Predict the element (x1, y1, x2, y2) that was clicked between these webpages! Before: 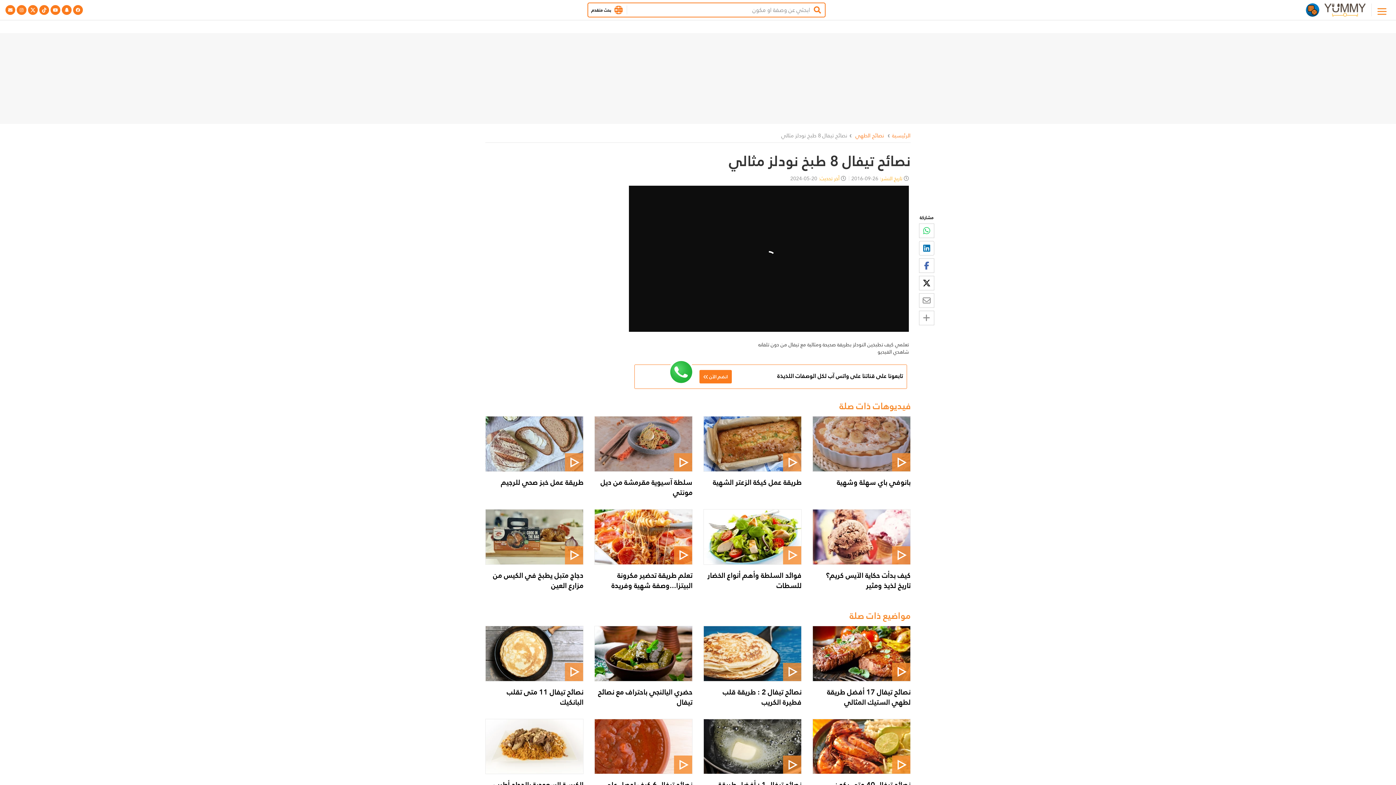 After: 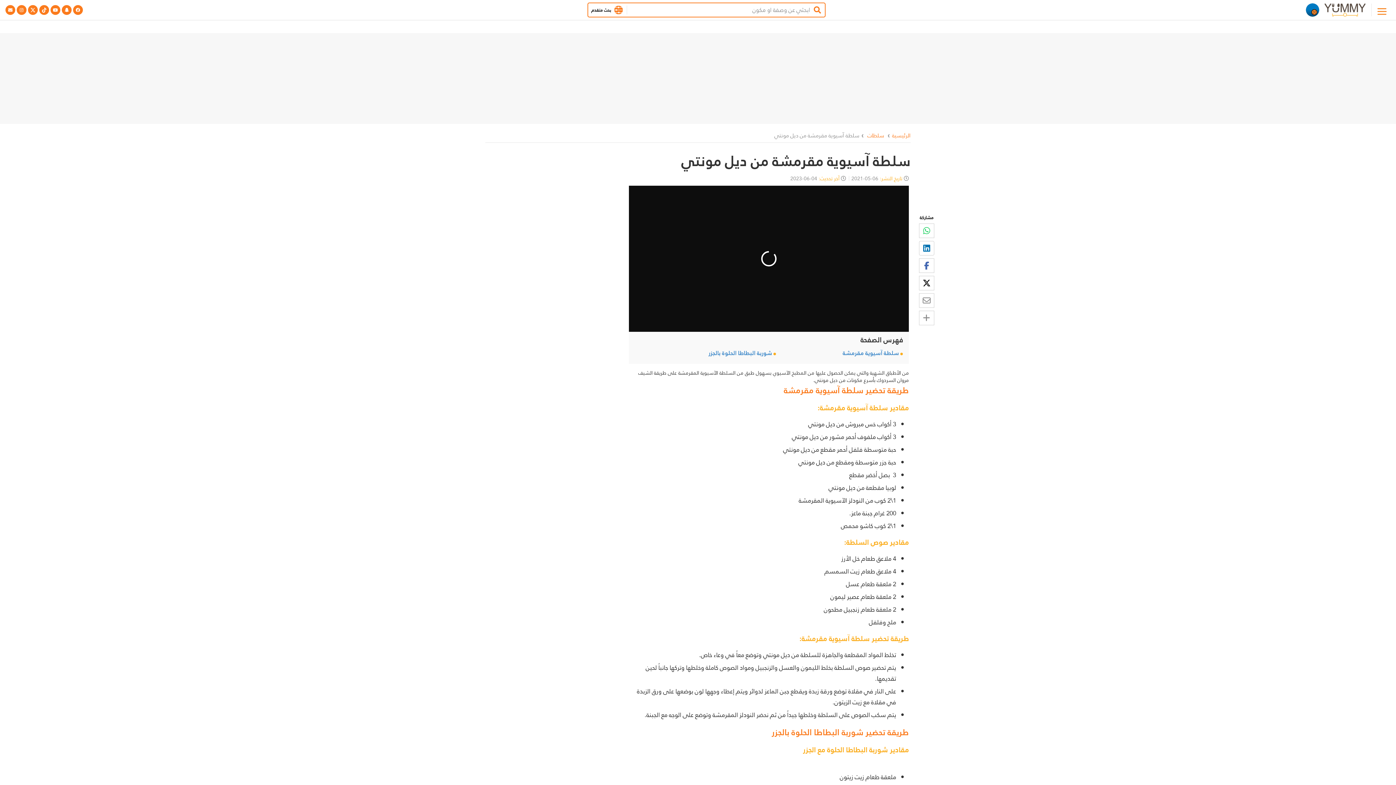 Action: label: سلطة آسيوية مقرمشة من ديل مونتي bbox: (600, 475, 692, 499)